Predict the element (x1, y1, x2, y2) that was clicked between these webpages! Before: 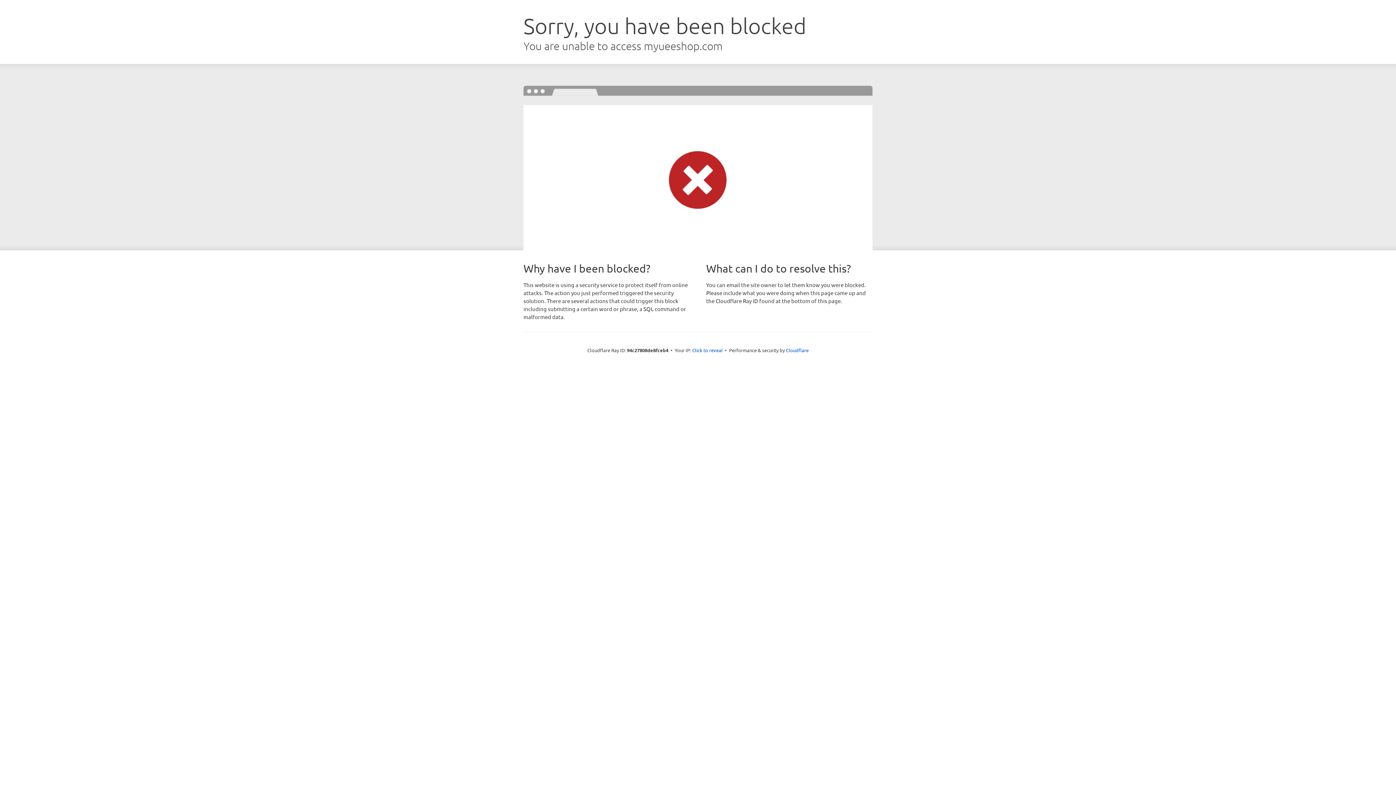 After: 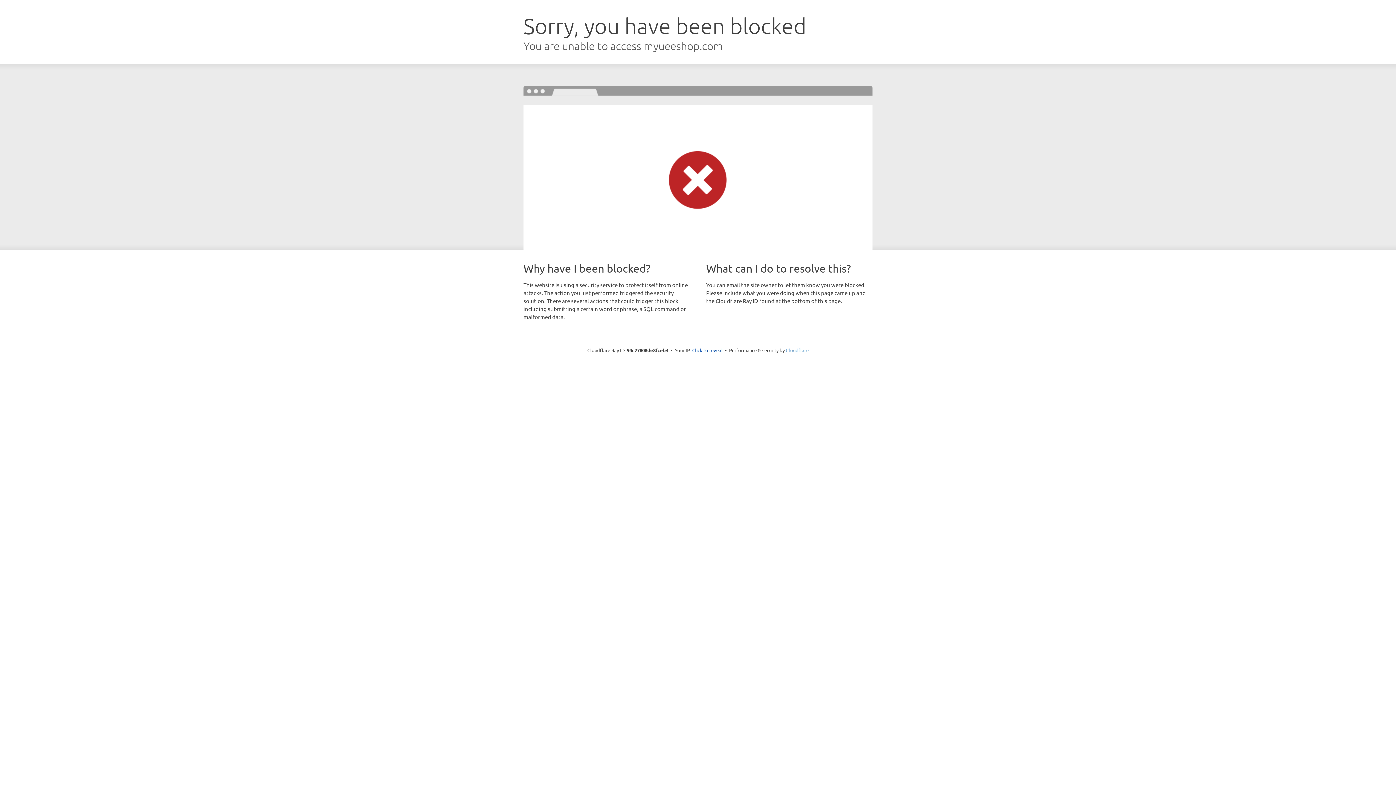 Action: label: Cloudflare bbox: (786, 347, 808, 353)